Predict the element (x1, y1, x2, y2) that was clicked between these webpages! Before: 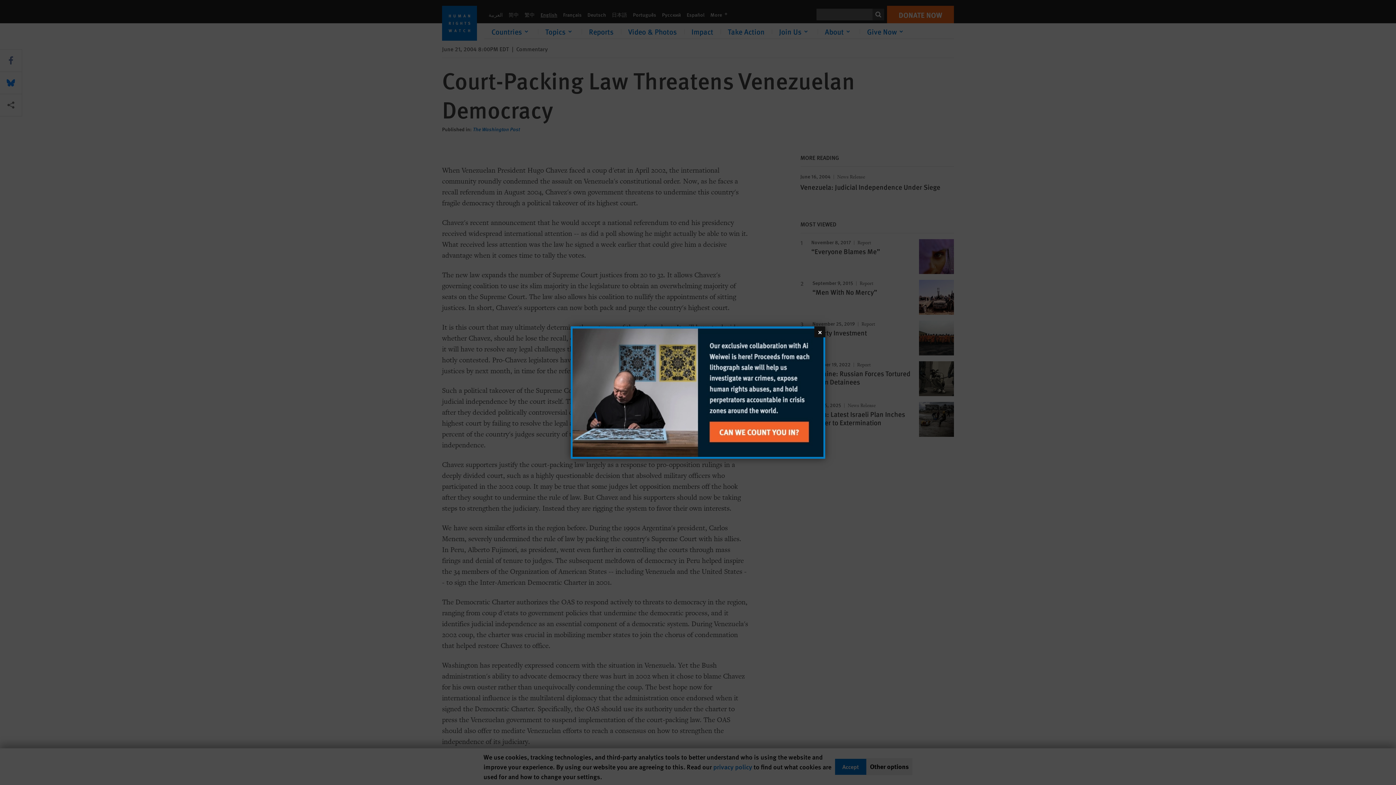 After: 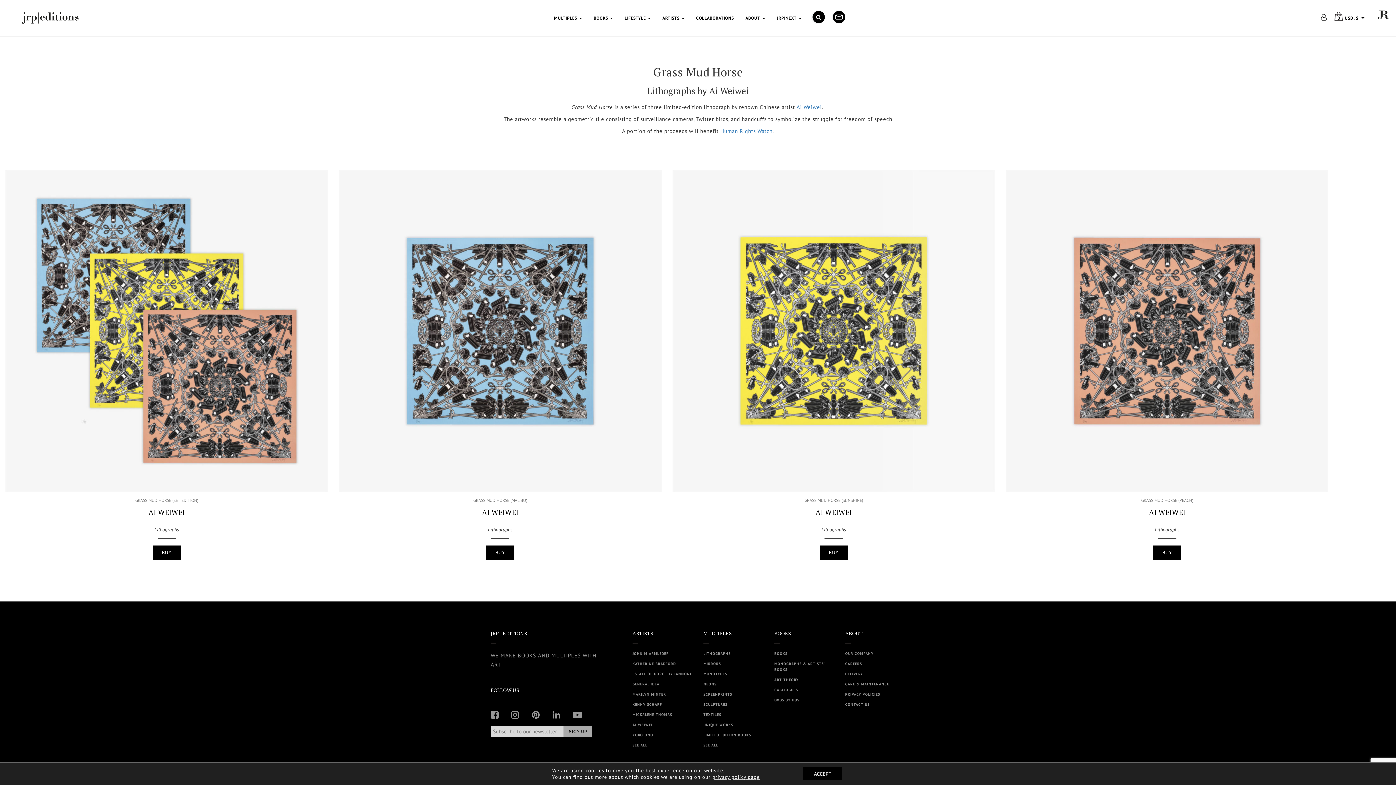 Action: bbox: (572, 328, 823, 457)